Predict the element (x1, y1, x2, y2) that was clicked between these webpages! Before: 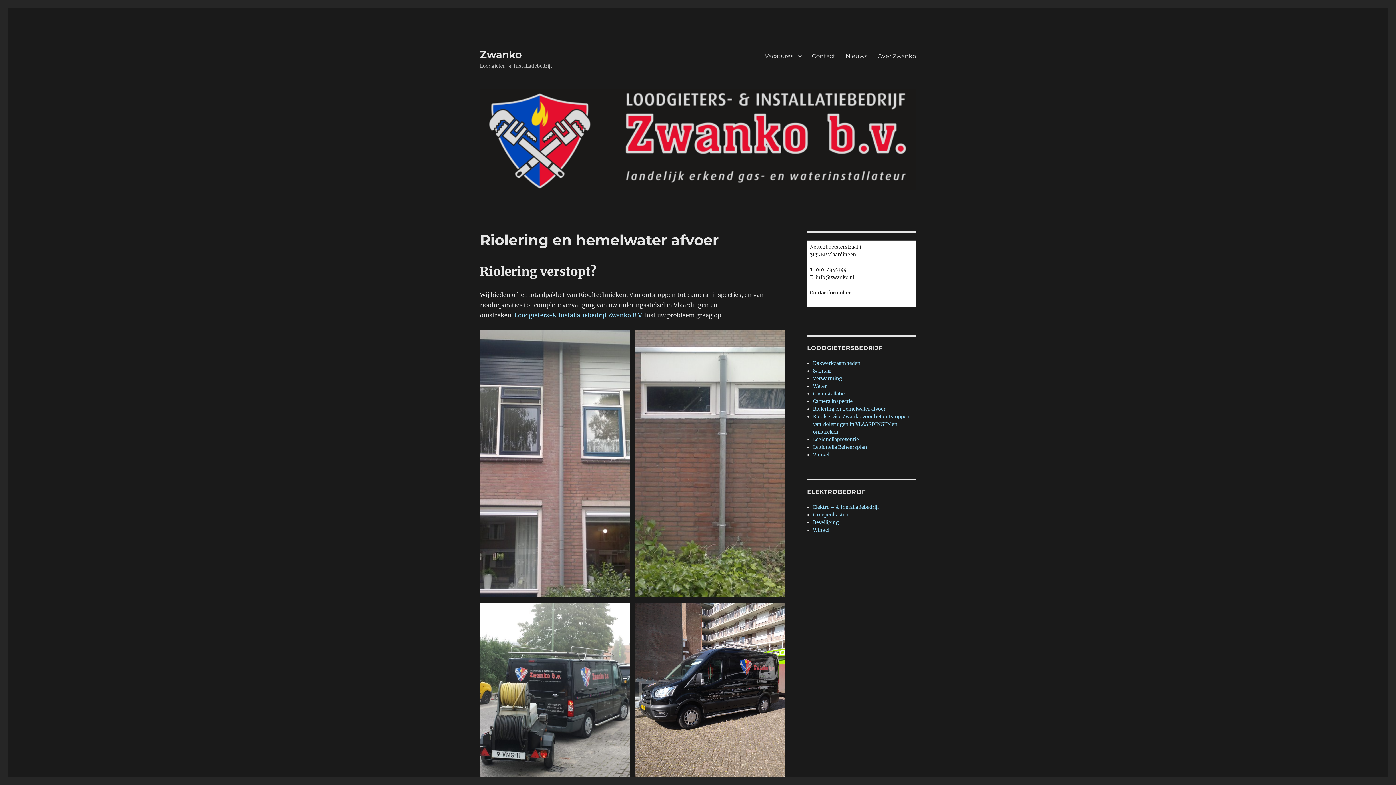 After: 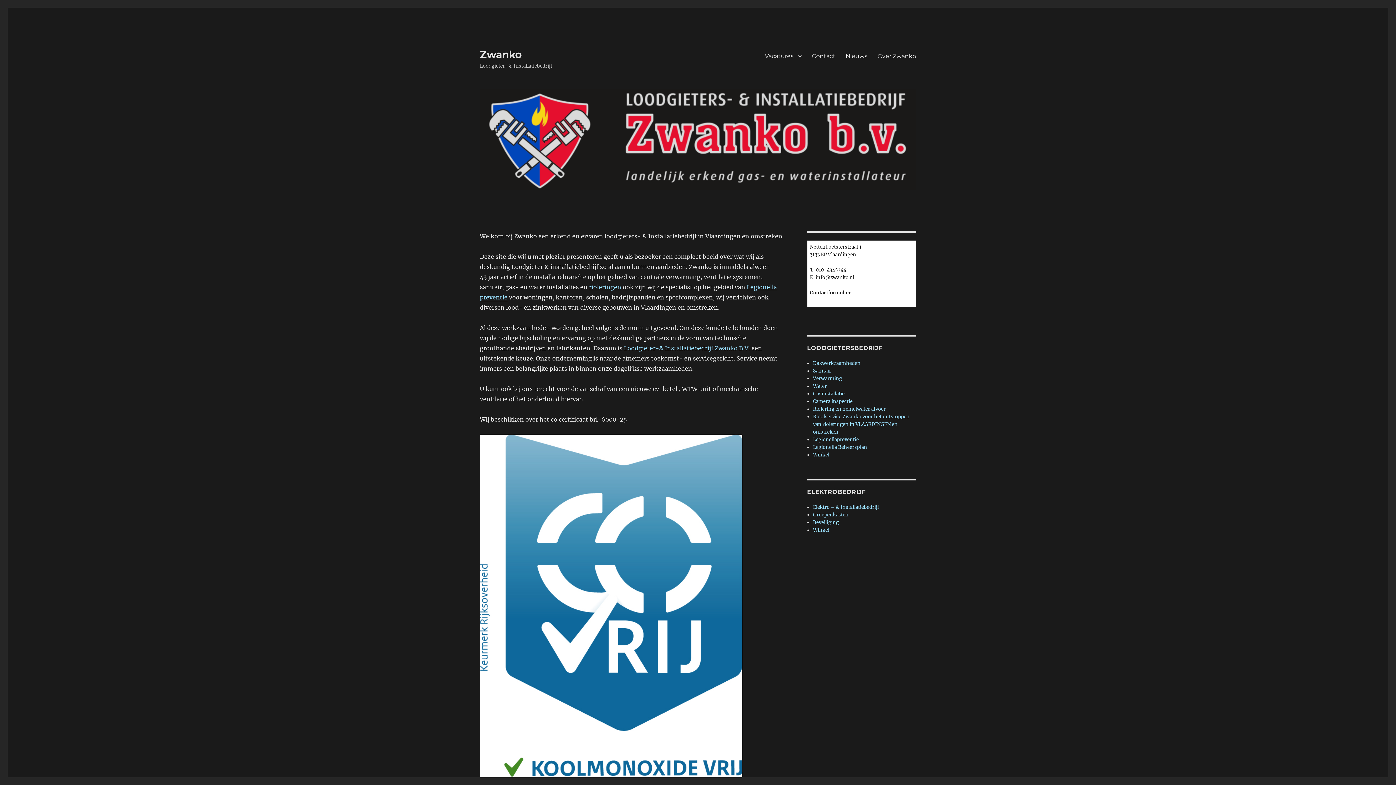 Action: bbox: (480, 89, 916, 190)